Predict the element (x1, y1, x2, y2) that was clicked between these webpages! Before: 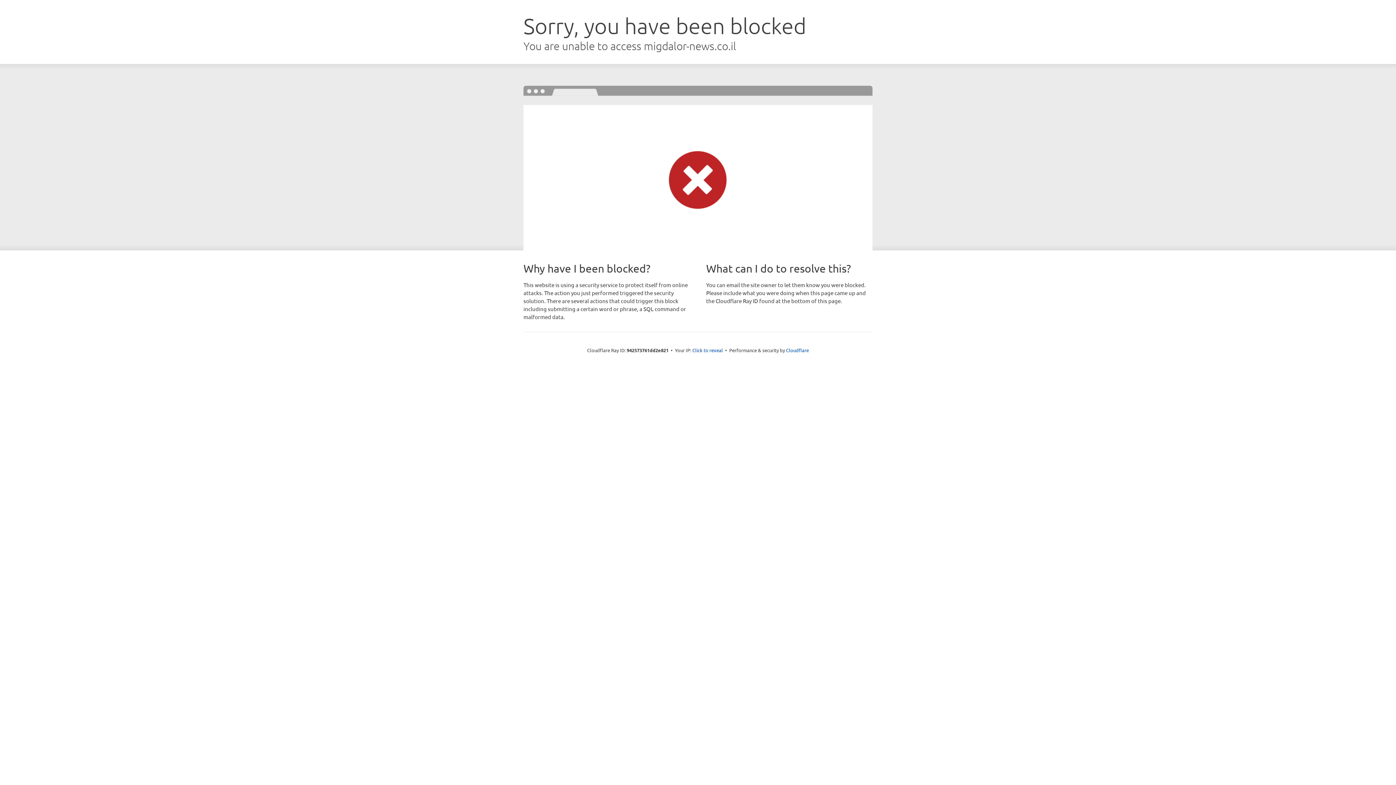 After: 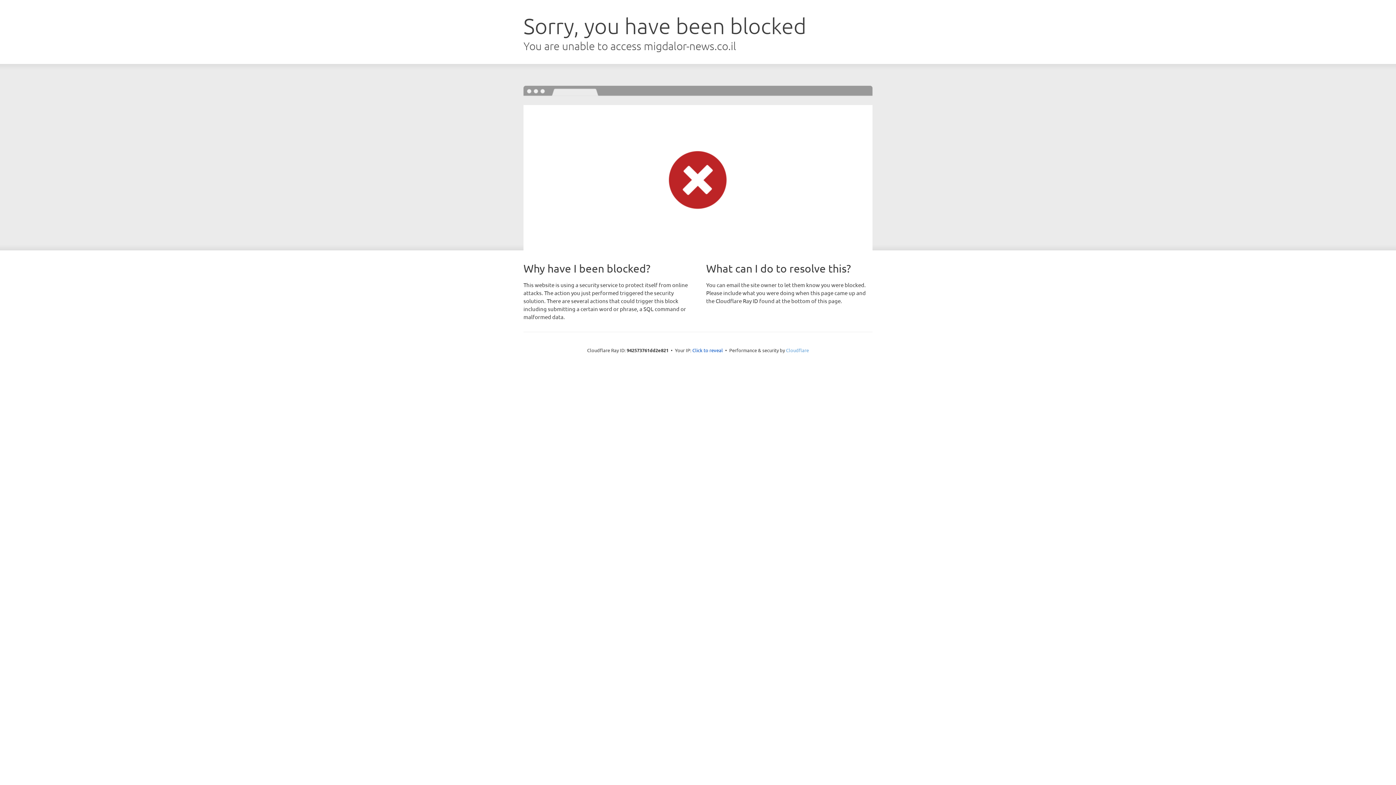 Action: bbox: (786, 347, 809, 353) label: Cloudflare